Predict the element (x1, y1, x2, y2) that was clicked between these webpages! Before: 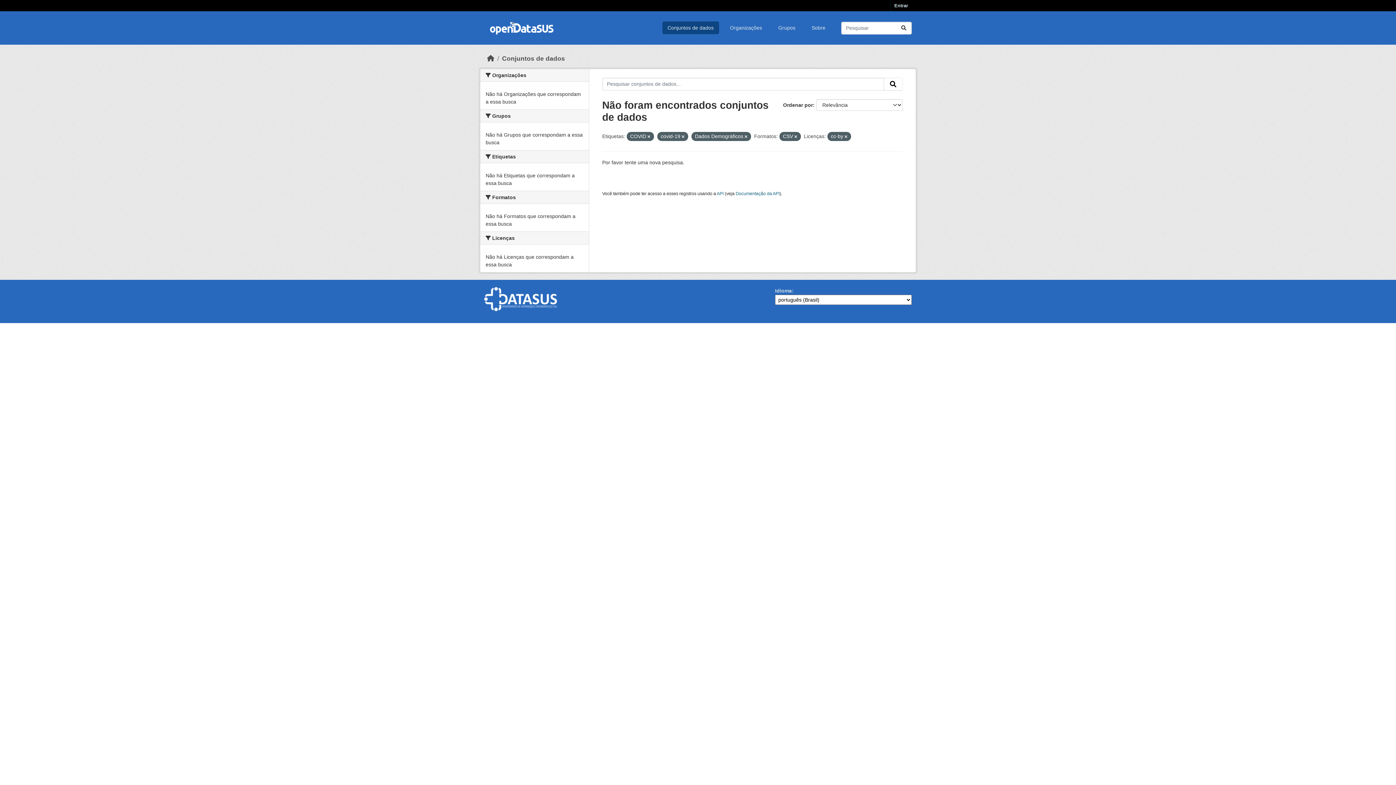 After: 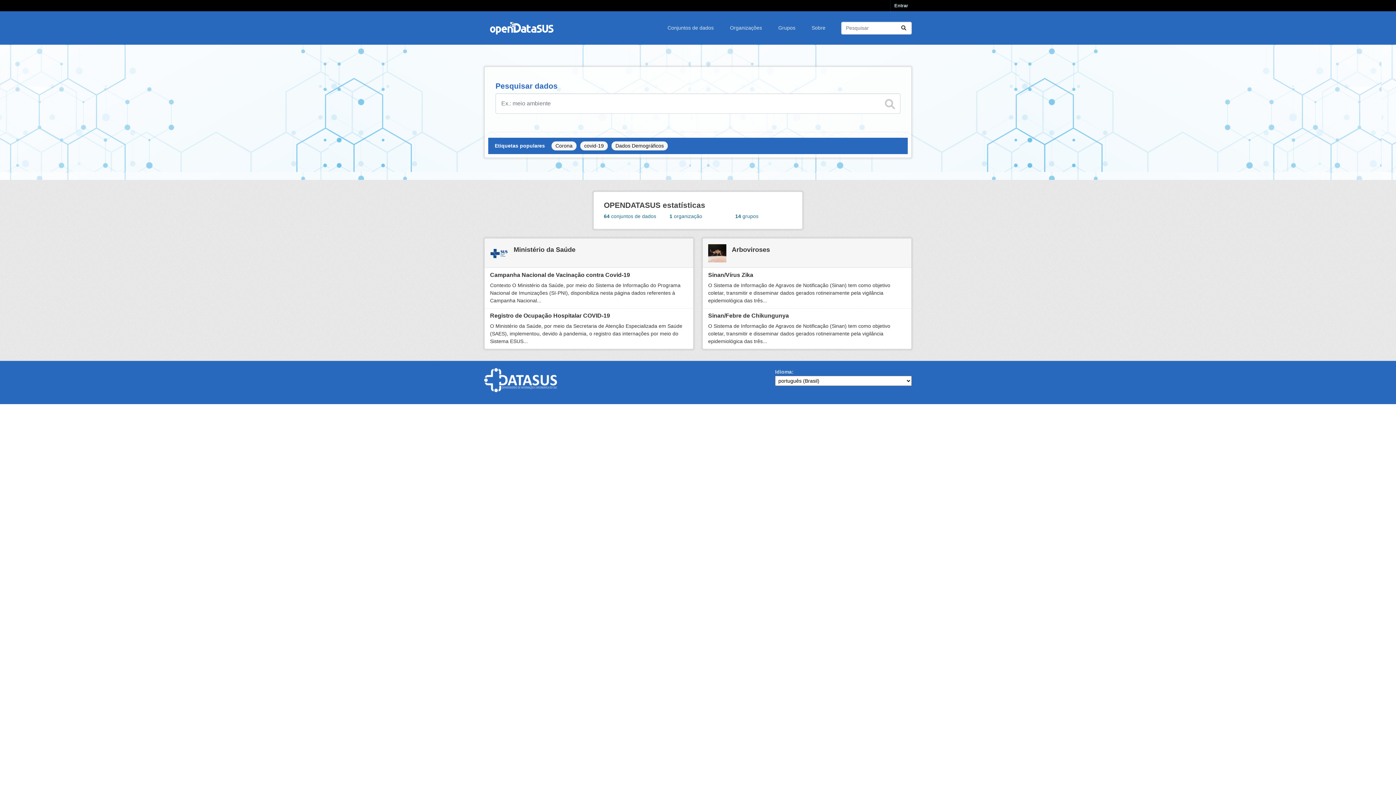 Action: bbox: (487, 54, 494, 62) label: Início